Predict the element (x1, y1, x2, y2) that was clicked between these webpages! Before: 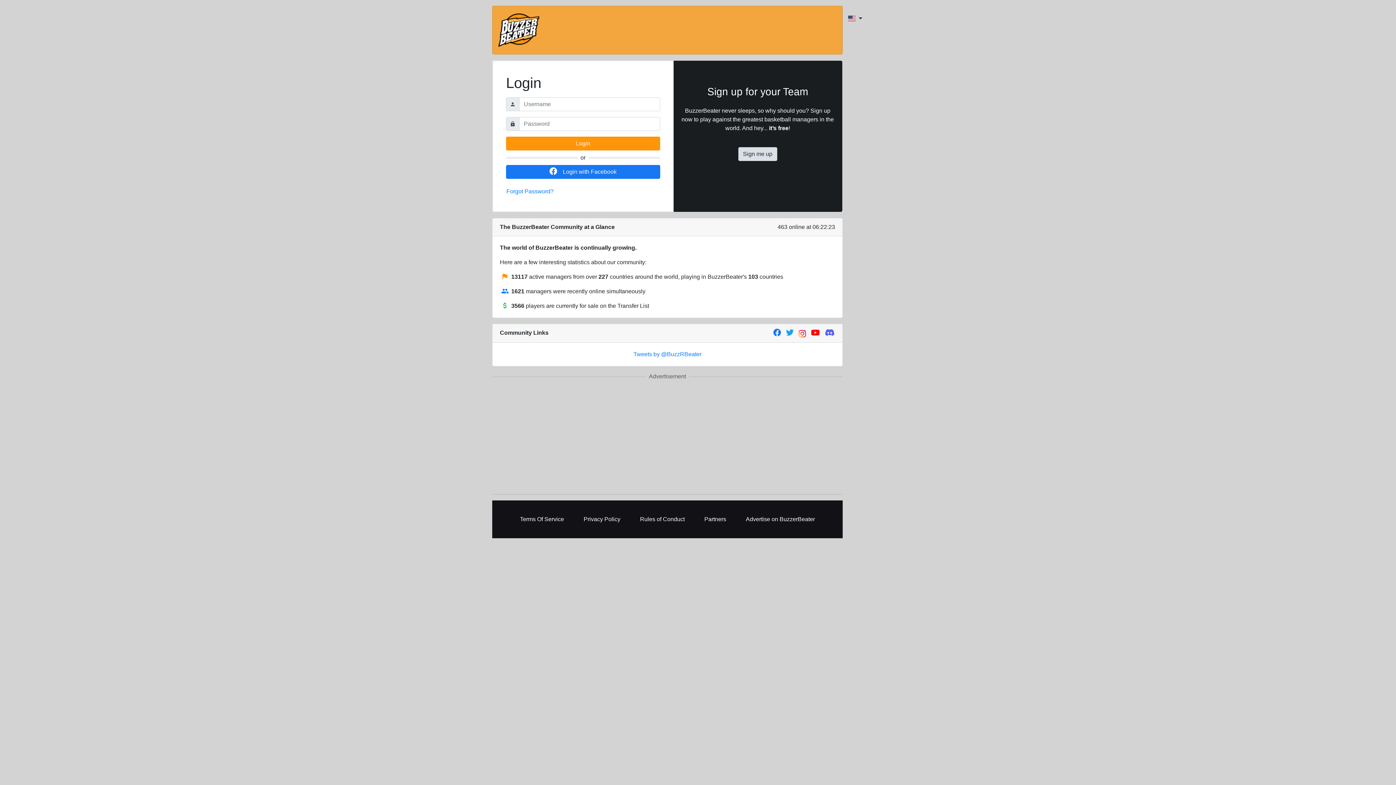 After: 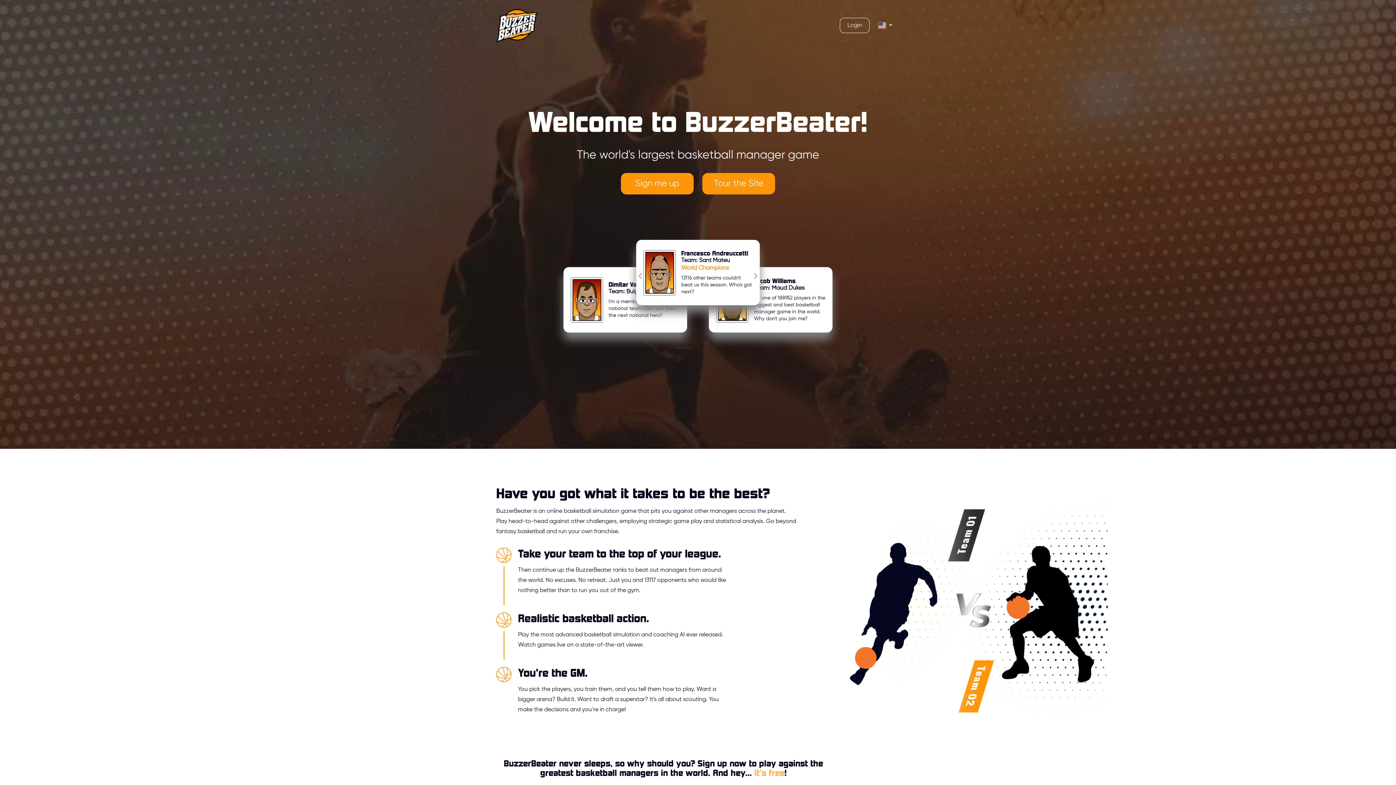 Action: bbox: (498, 26, 539, 32)